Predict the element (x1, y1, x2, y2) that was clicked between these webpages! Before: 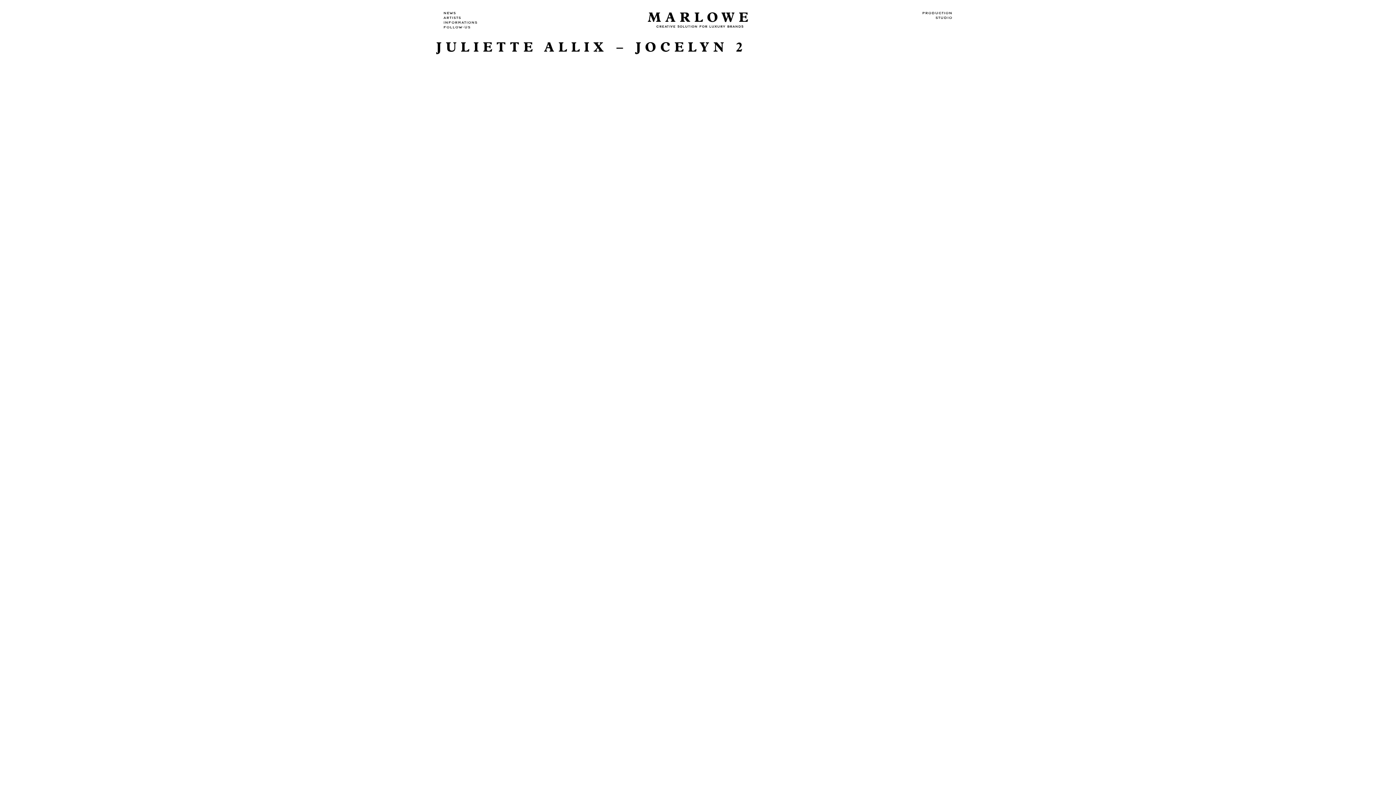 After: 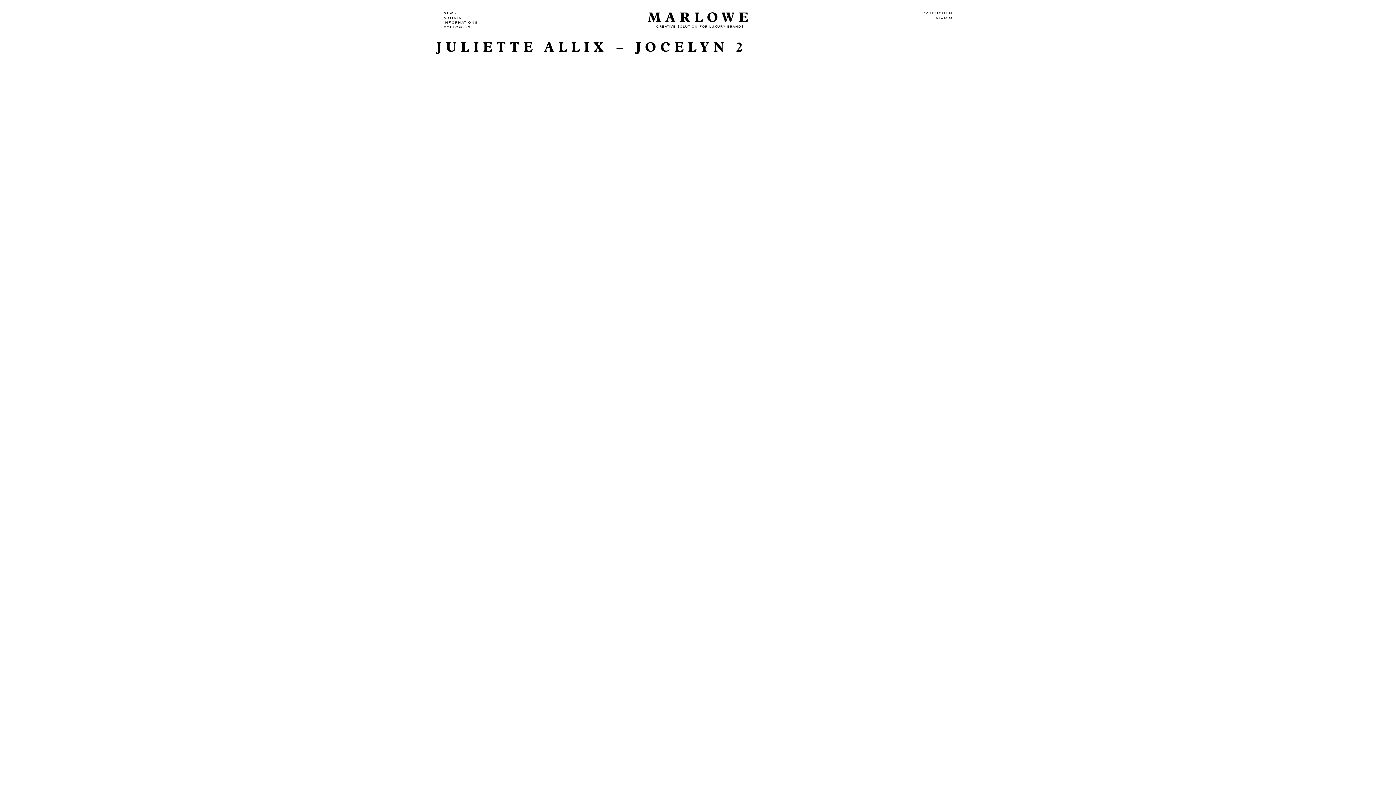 Action: label: STUDIO bbox: (935, 16, 952, 18)